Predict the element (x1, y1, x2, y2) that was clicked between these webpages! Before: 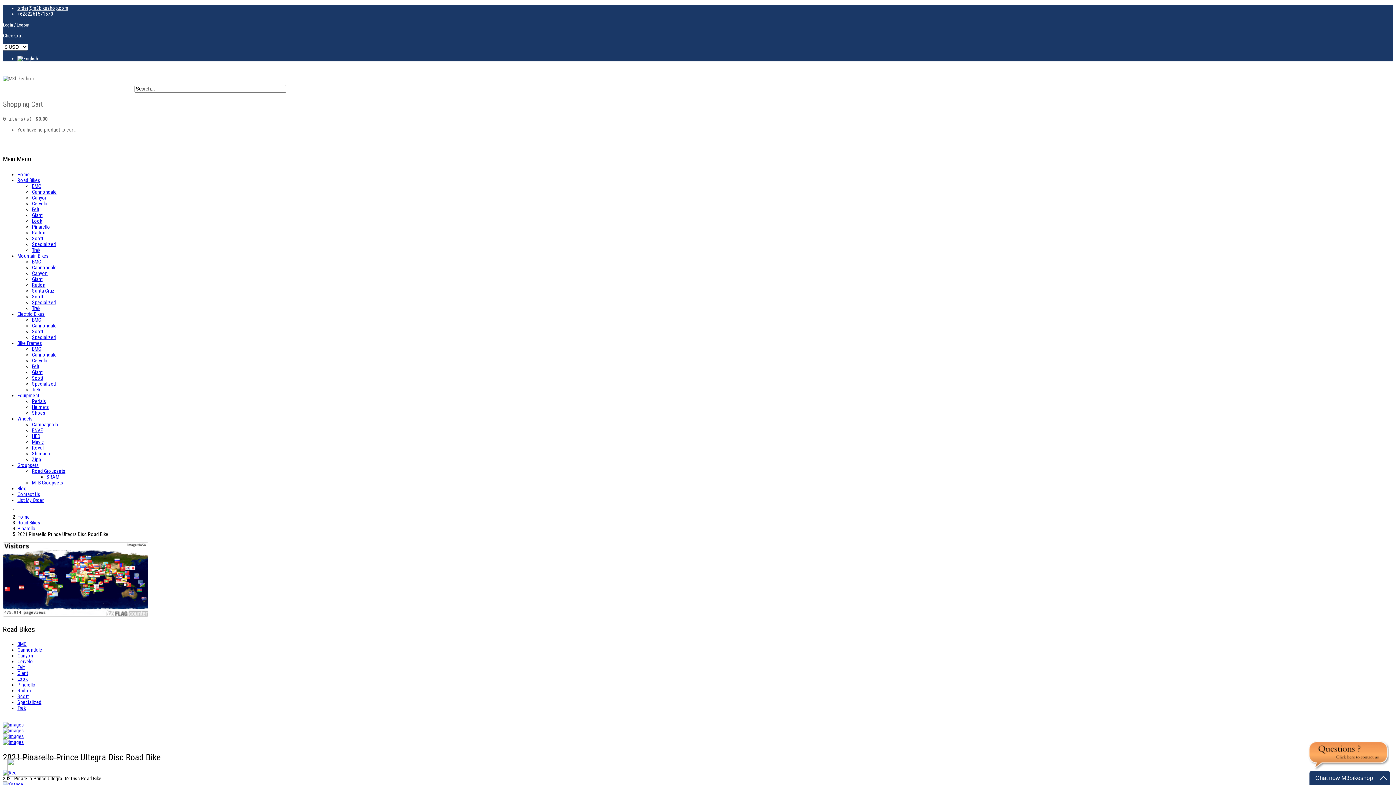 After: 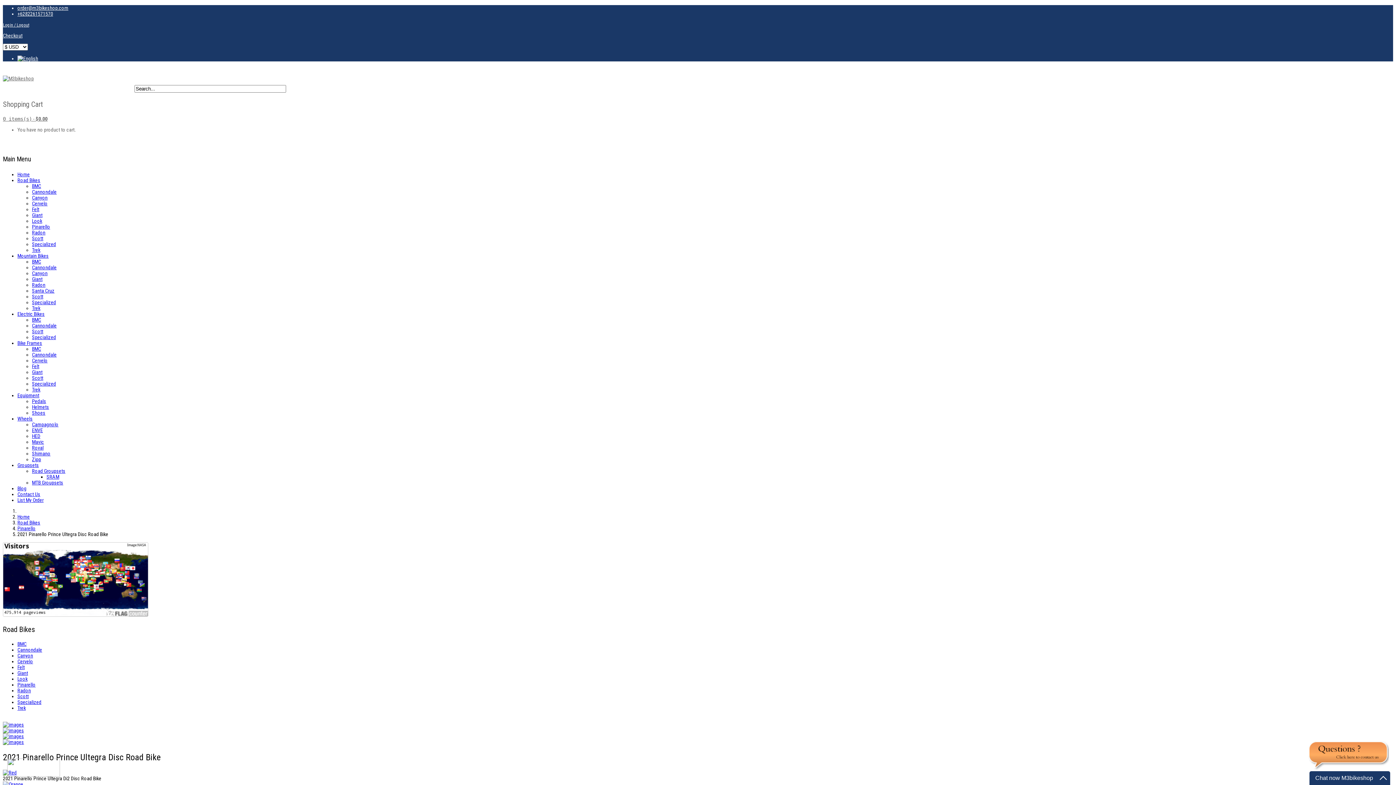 Action: bbox: (2, 739, 24, 745)